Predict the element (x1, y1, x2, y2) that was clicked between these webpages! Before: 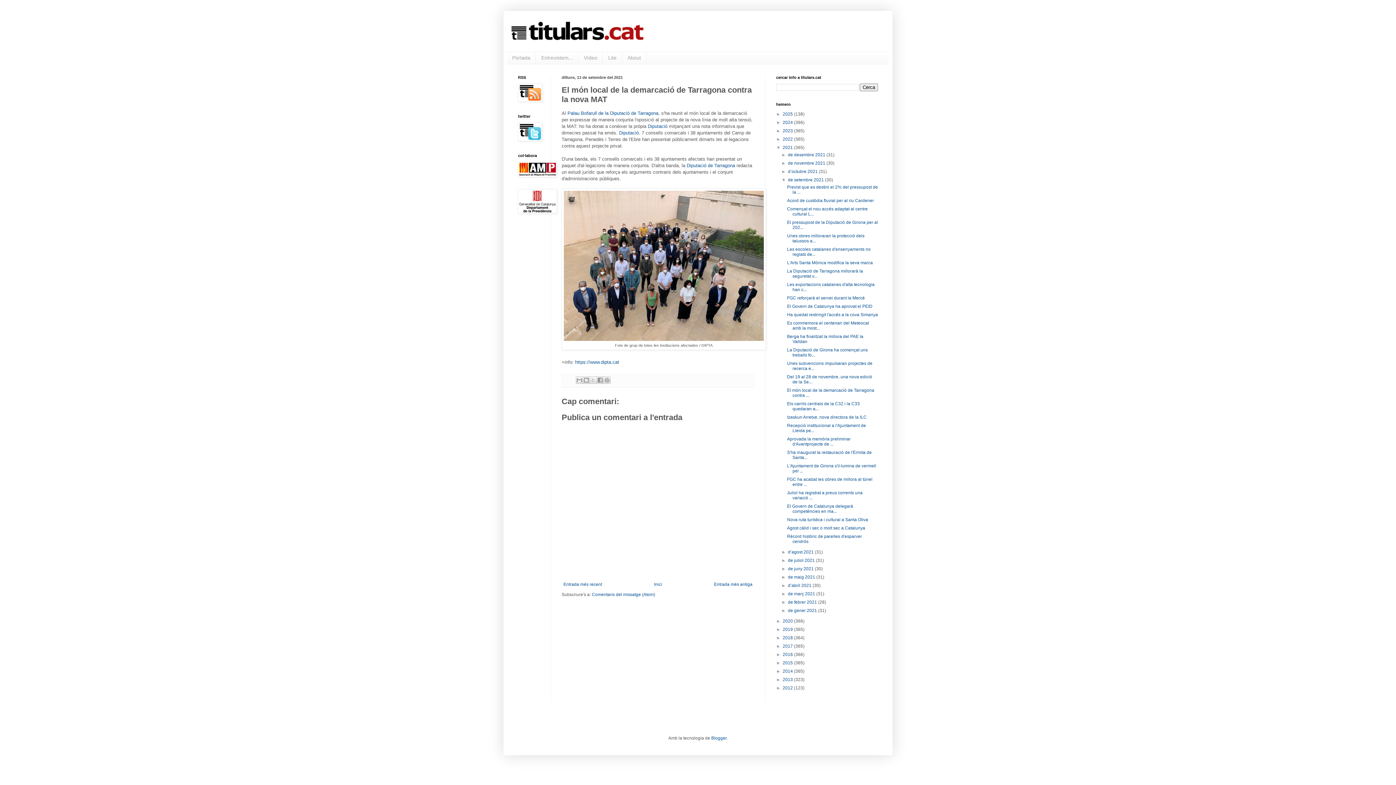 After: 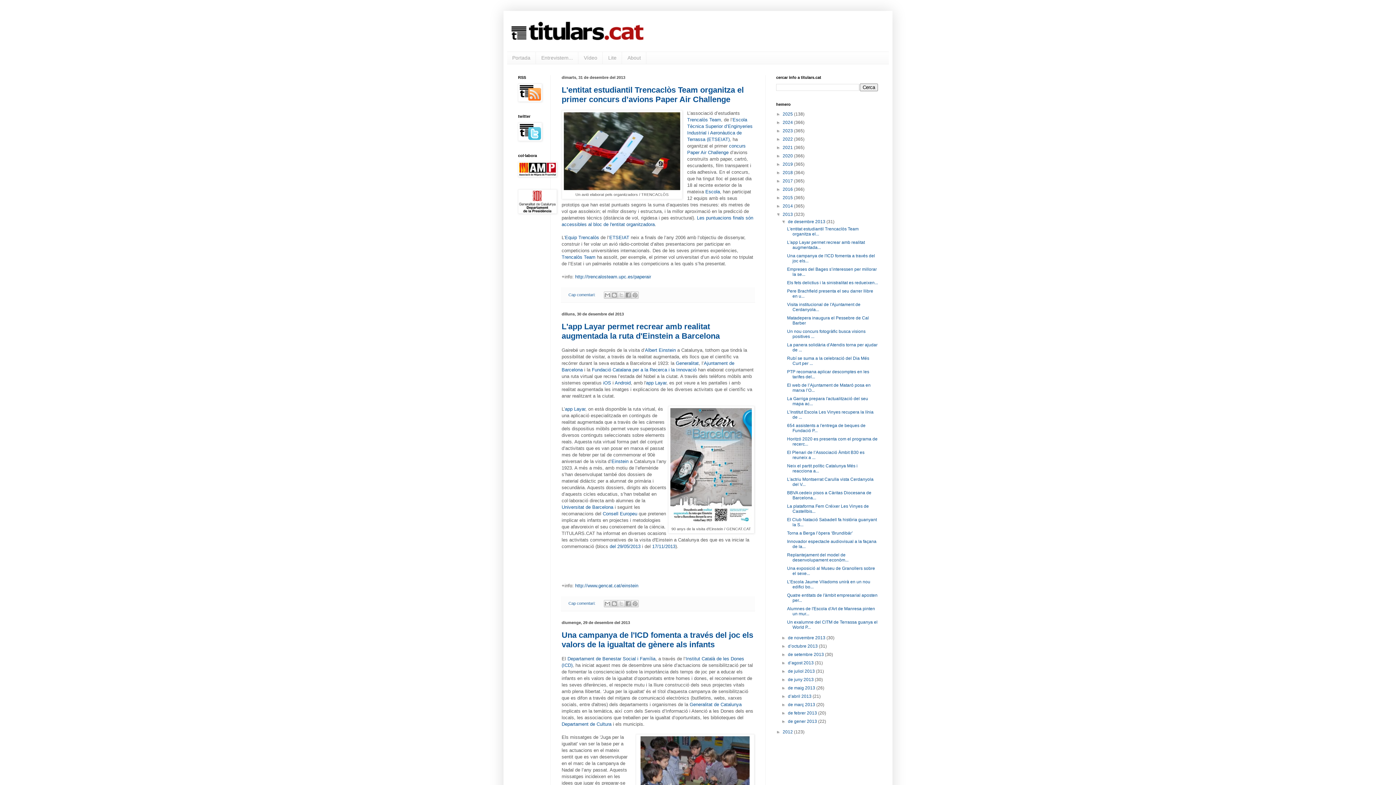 Action: label: 2013  bbox: (782, 677, 794, 682)